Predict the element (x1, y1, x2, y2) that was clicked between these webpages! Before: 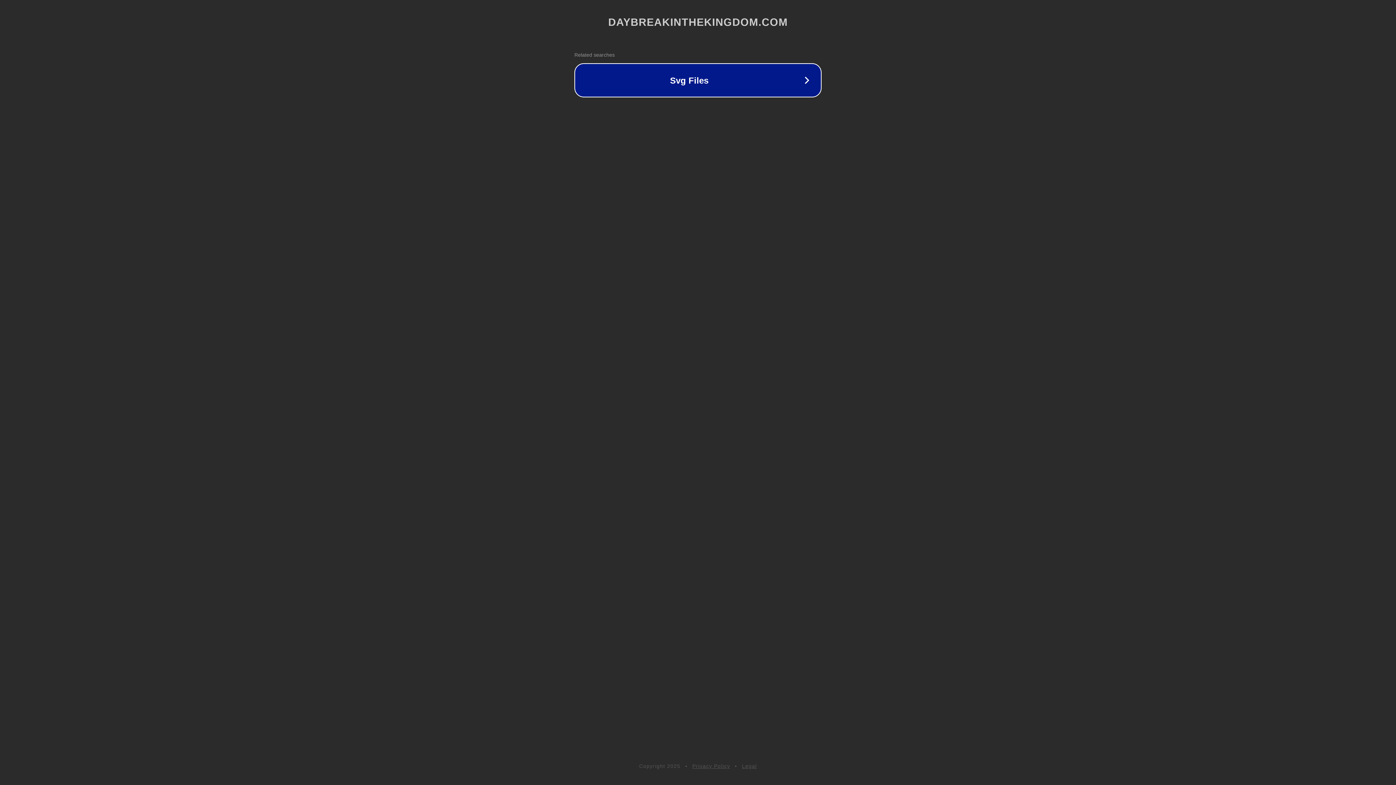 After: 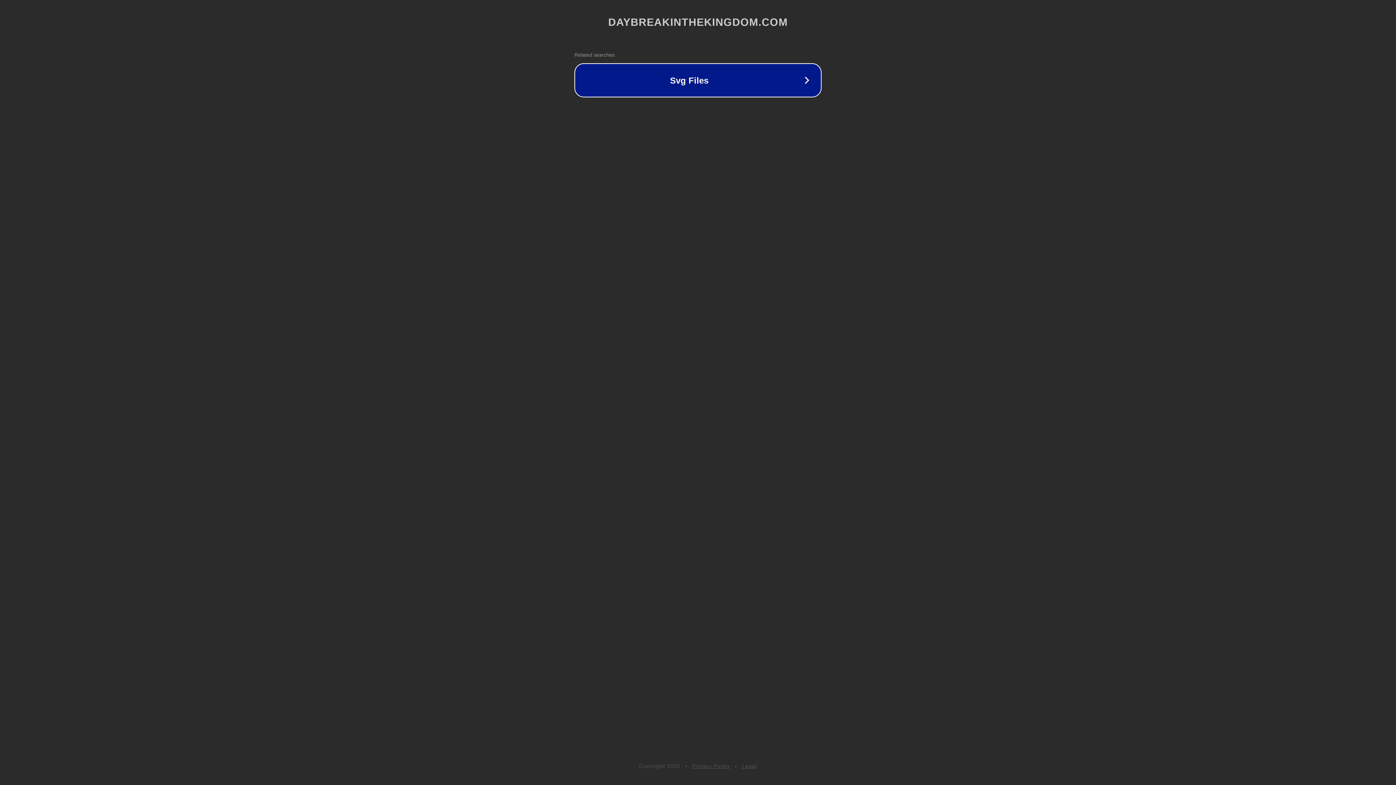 Action: label: Privacy Policy bbox: (692, 763, 730, 769)